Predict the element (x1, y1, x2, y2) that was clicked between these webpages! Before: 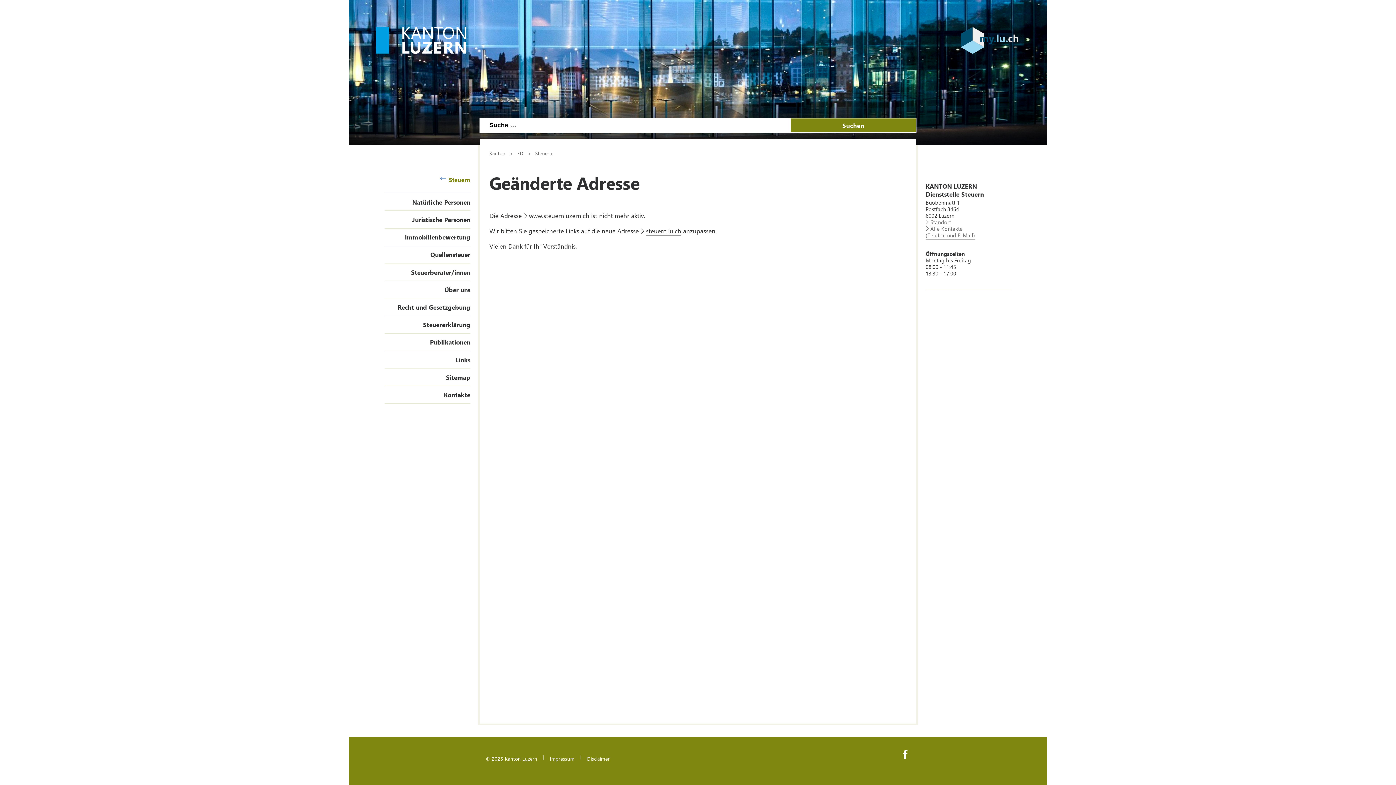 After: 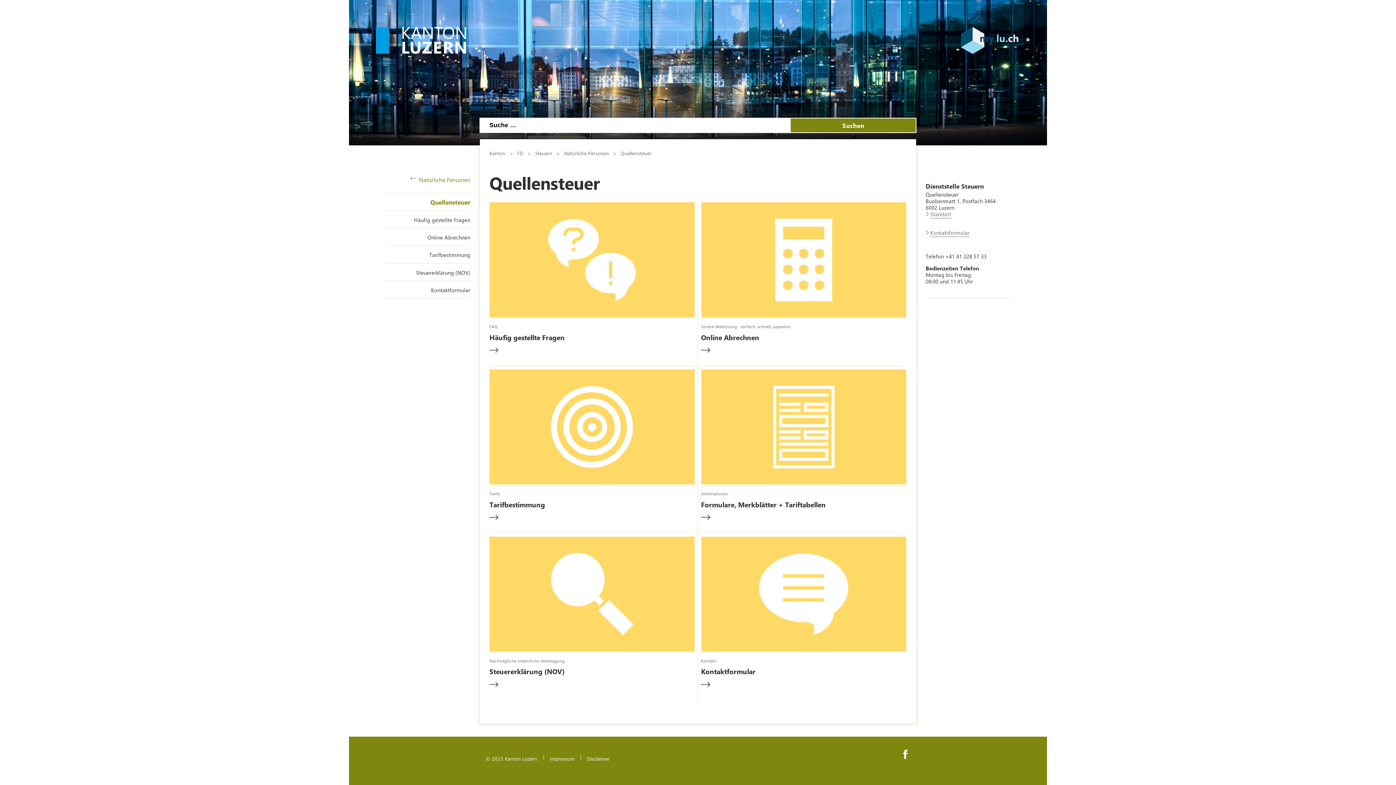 Action: label: Quellensteuer bbox: (430, 250, 470, 258)